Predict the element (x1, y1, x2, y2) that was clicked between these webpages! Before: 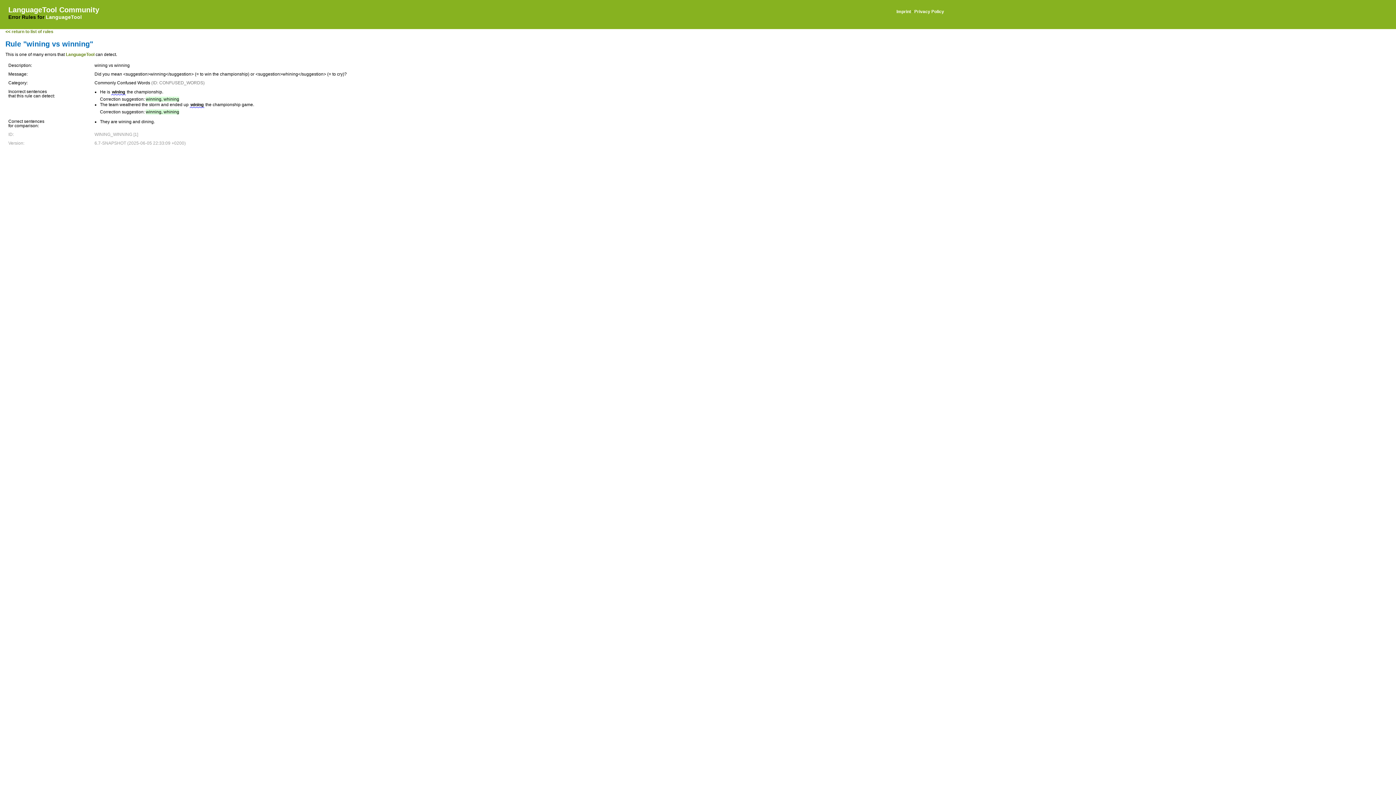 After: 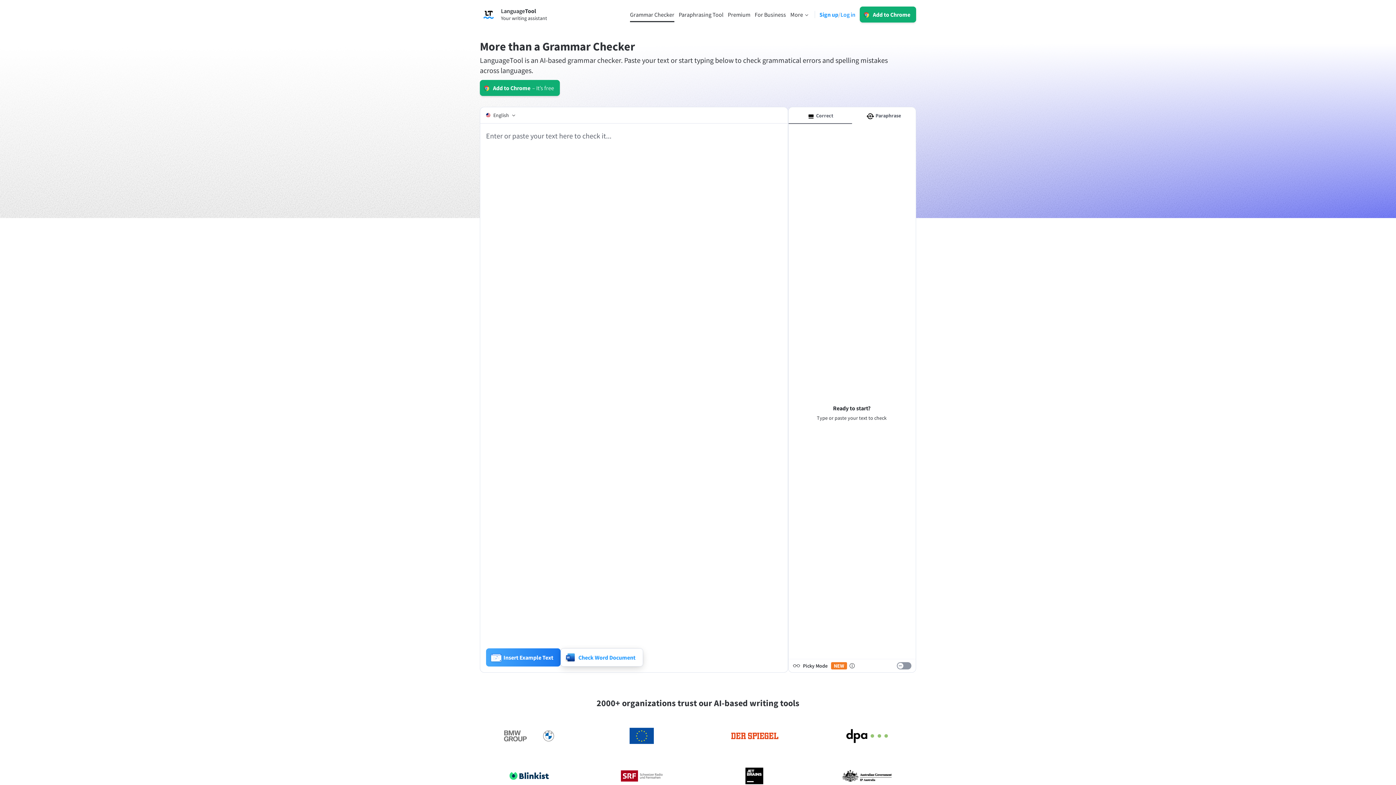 Action: bbox: (45, 14, 81, 20) label: LanguageTool